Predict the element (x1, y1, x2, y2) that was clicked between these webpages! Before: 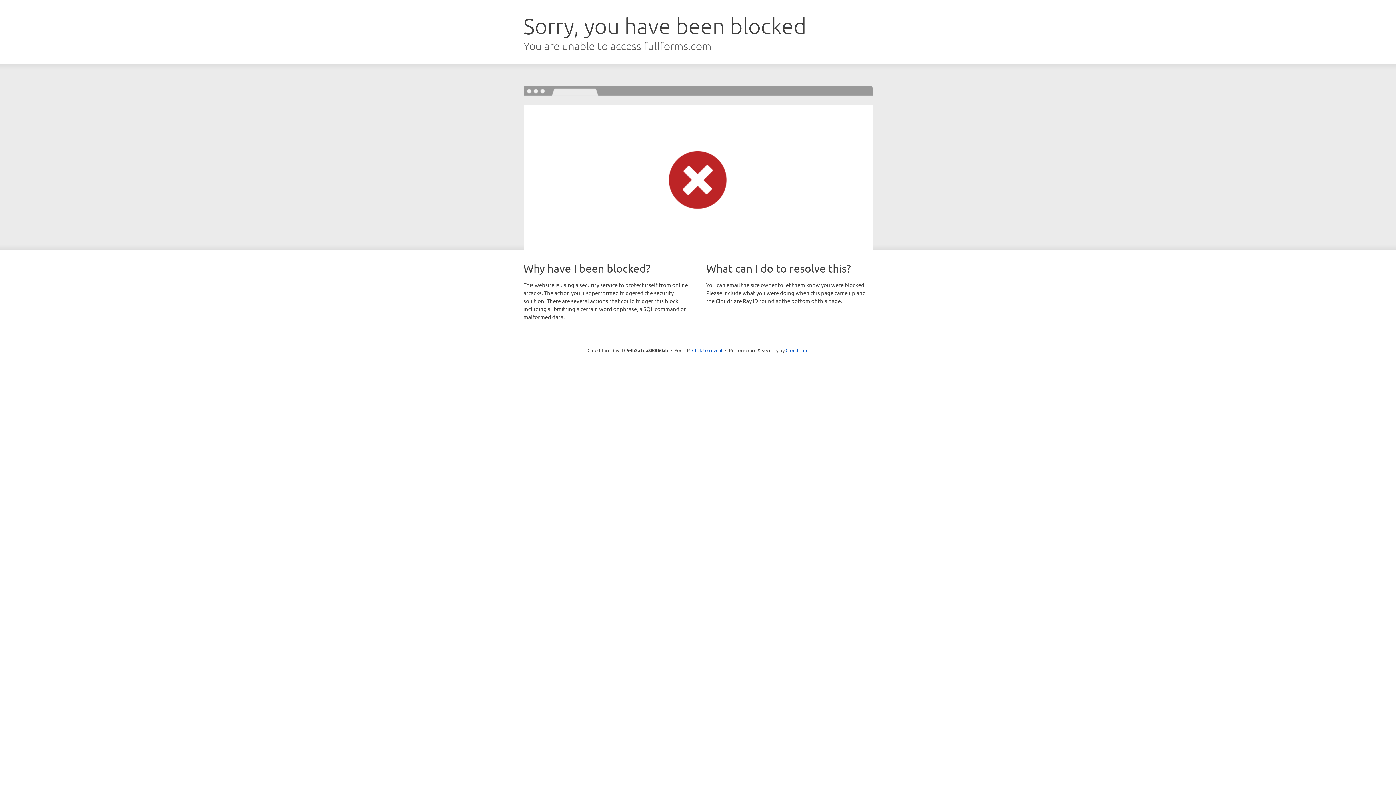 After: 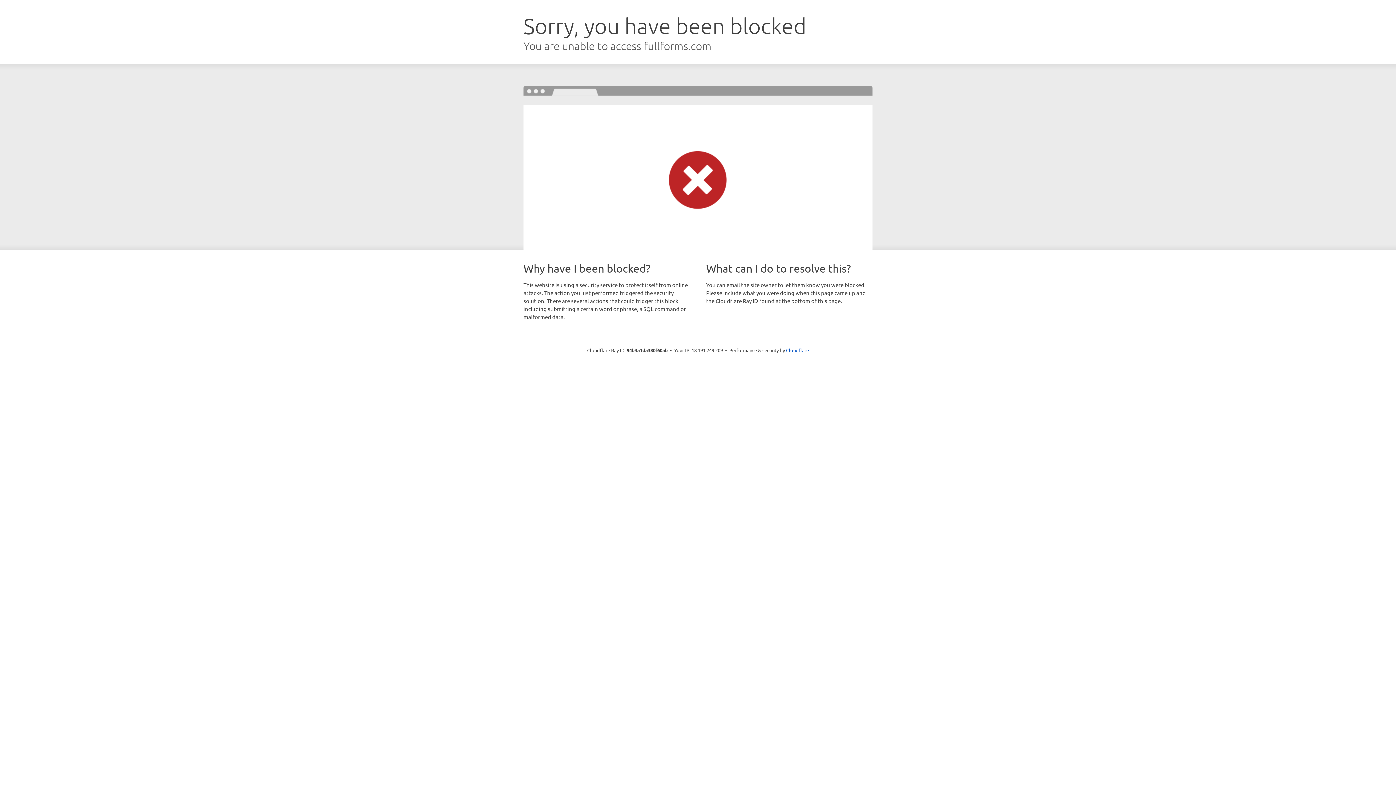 Action: bbox: (692, 346, 722, 353) label: Click to reveal